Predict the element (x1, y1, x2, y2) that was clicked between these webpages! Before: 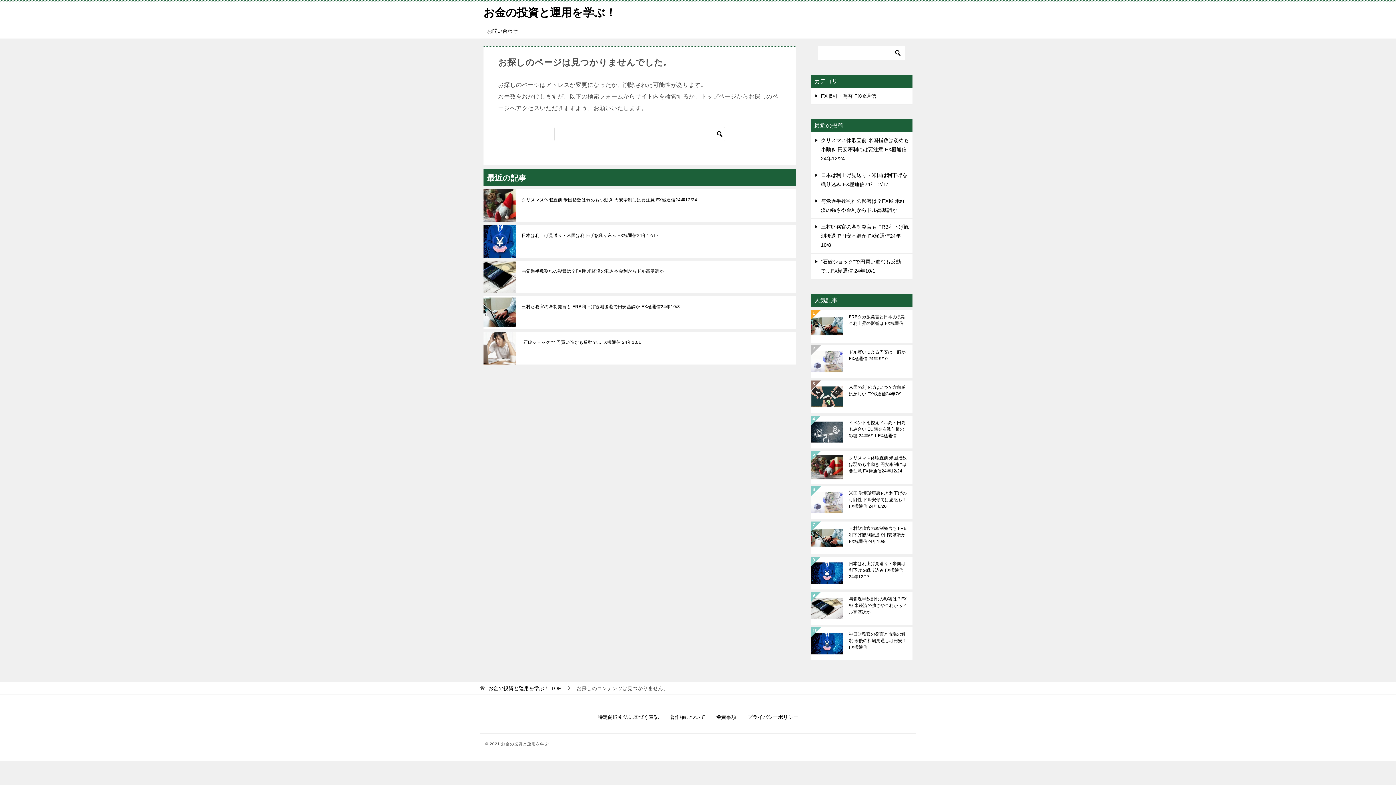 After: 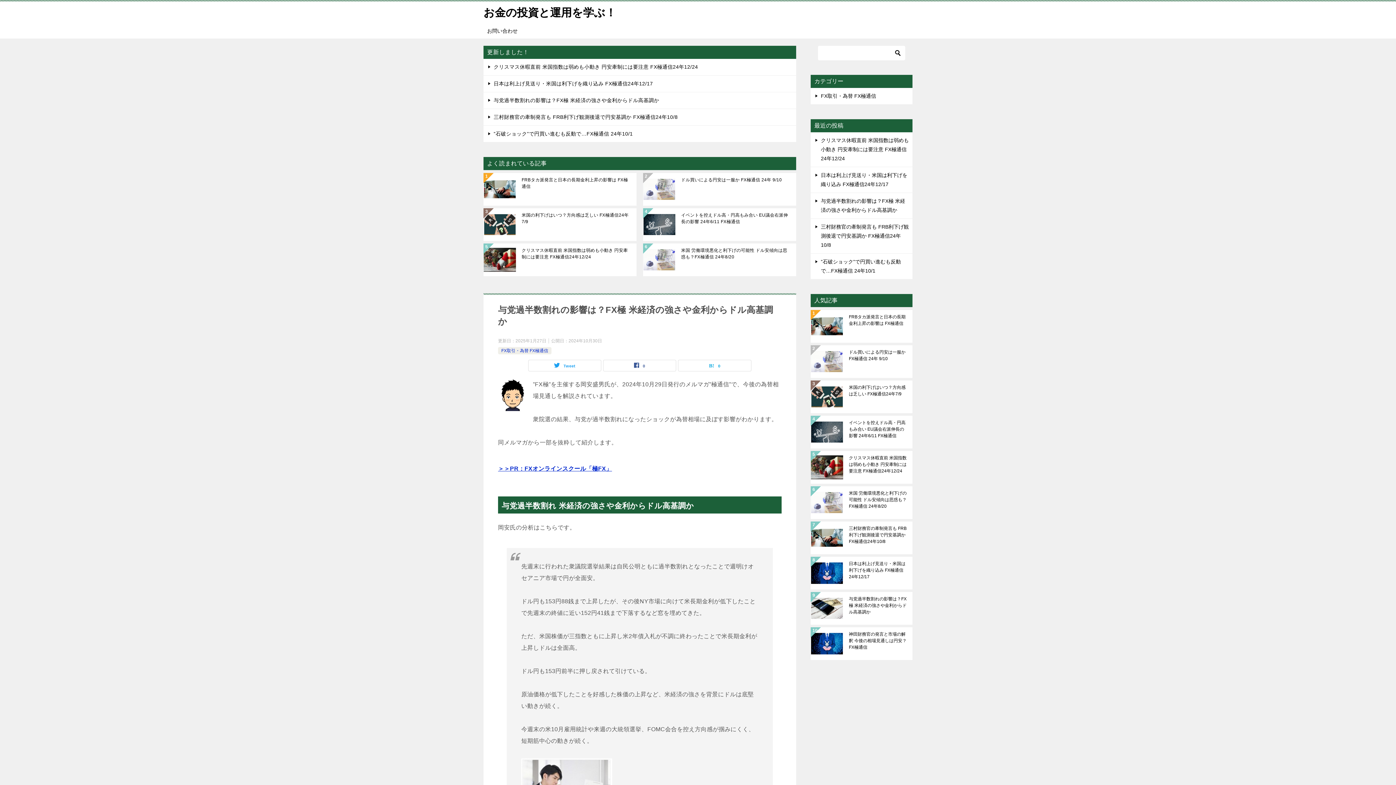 Action: label: 与党過半数割れの影響は？FX極 米経済の強さや金利からドル高基調か bbox: (849, 596, 907, 621)